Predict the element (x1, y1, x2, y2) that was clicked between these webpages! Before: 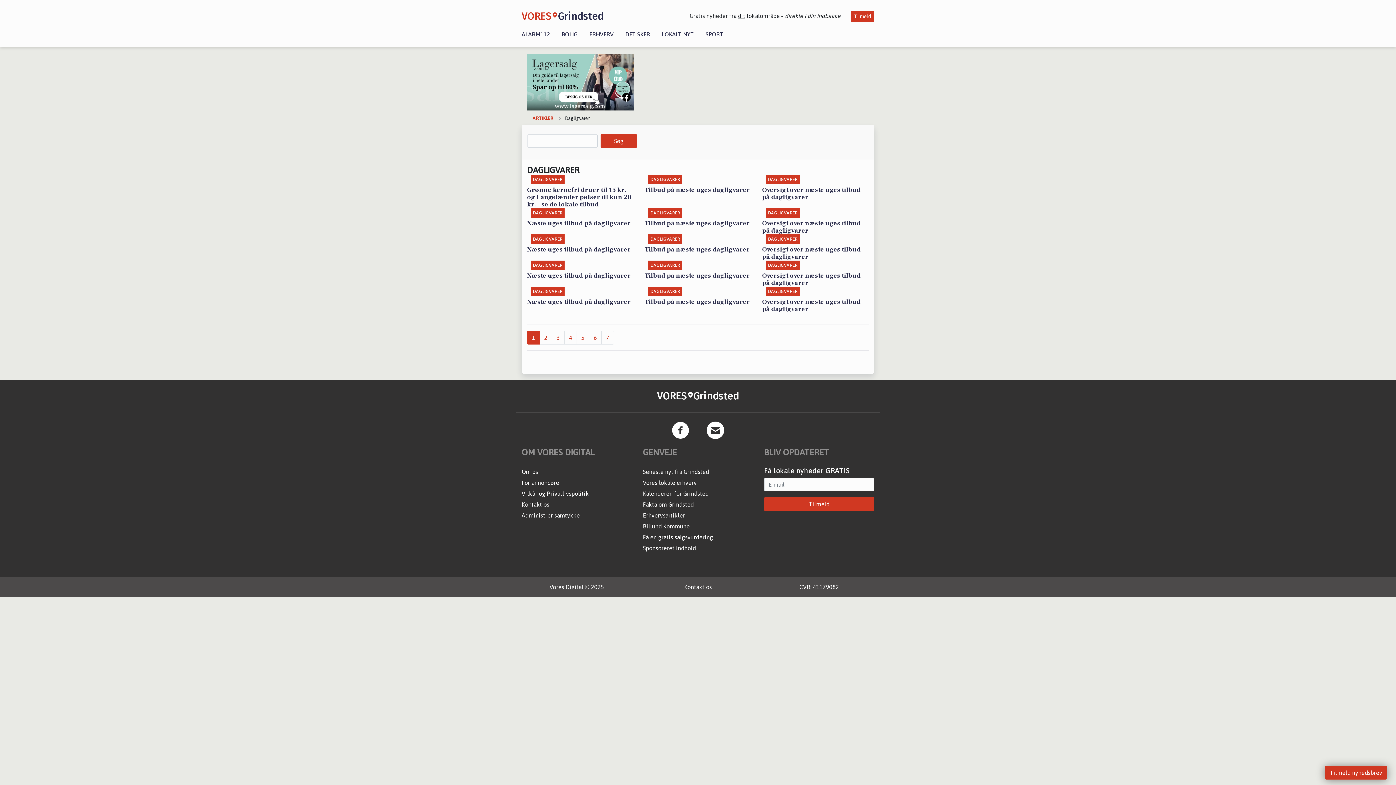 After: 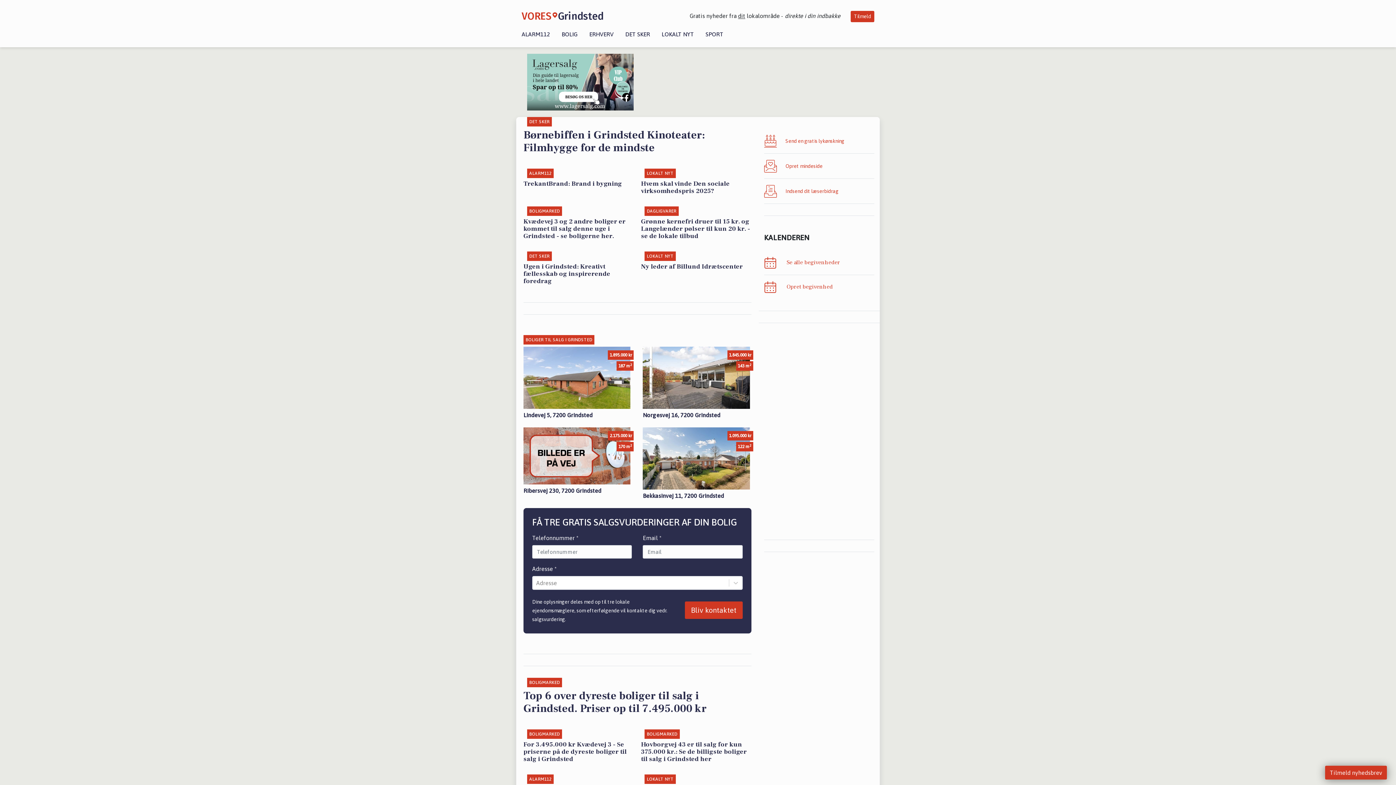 Action: label: VORES
Grindsted bbox: (521, 8, 603, 24)